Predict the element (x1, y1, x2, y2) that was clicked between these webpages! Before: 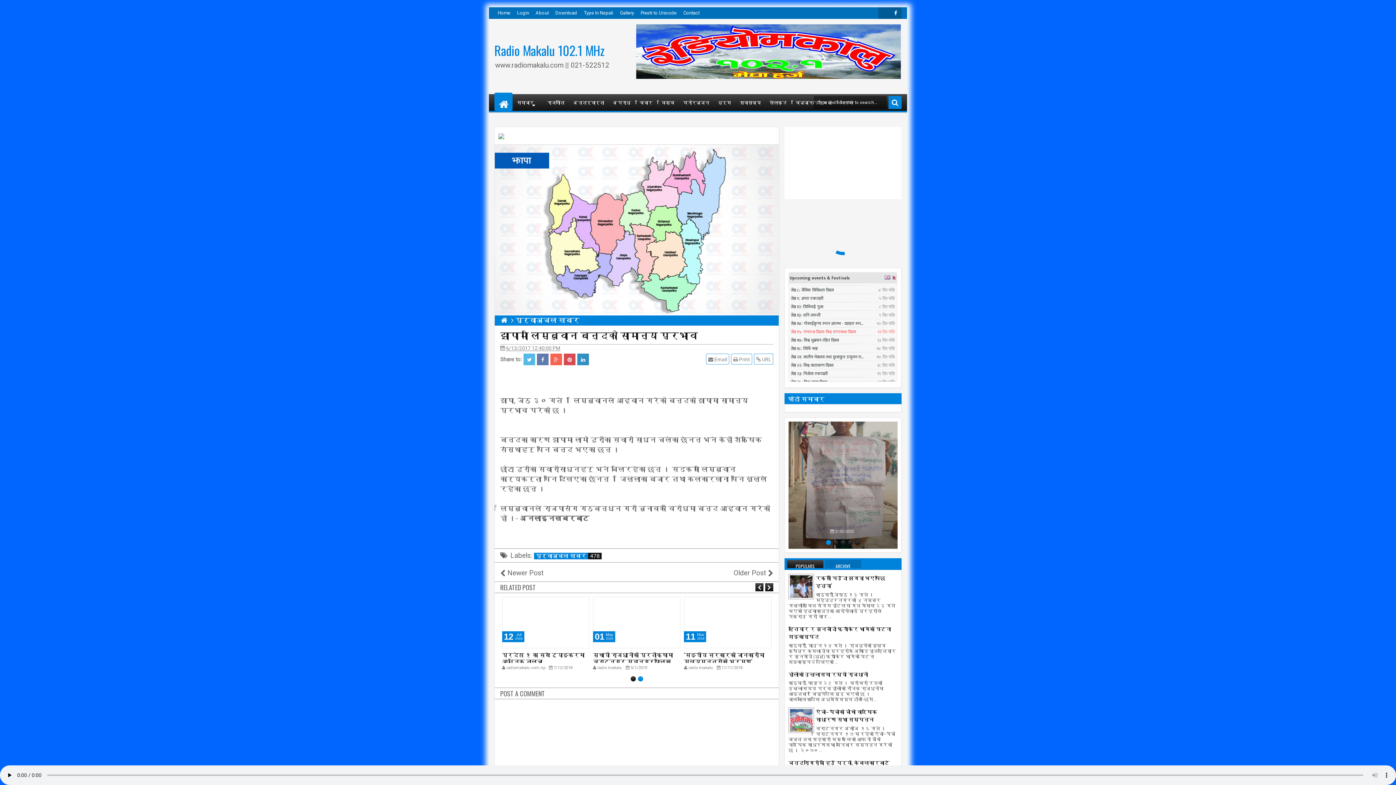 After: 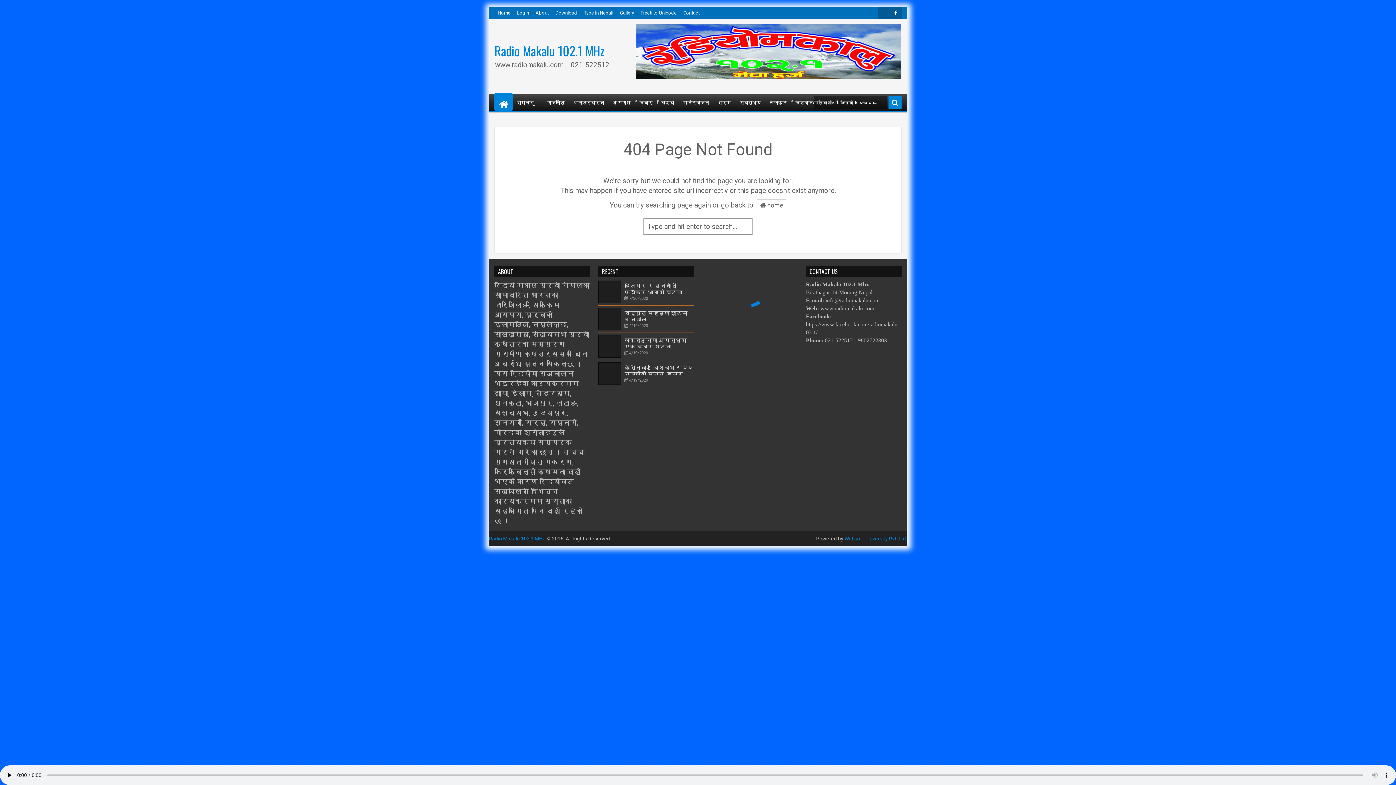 Action: bbox: (657, 94, 678, 110) label: विश्व